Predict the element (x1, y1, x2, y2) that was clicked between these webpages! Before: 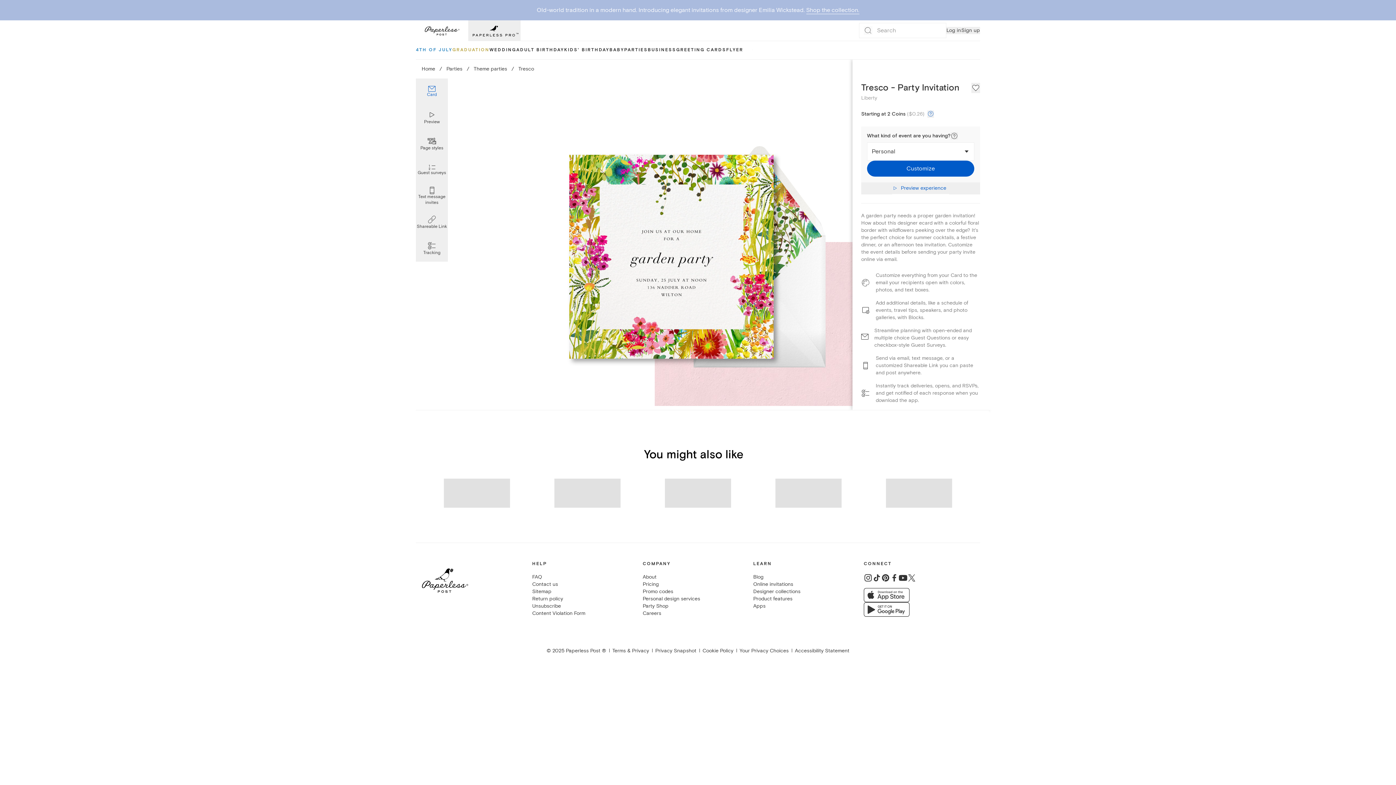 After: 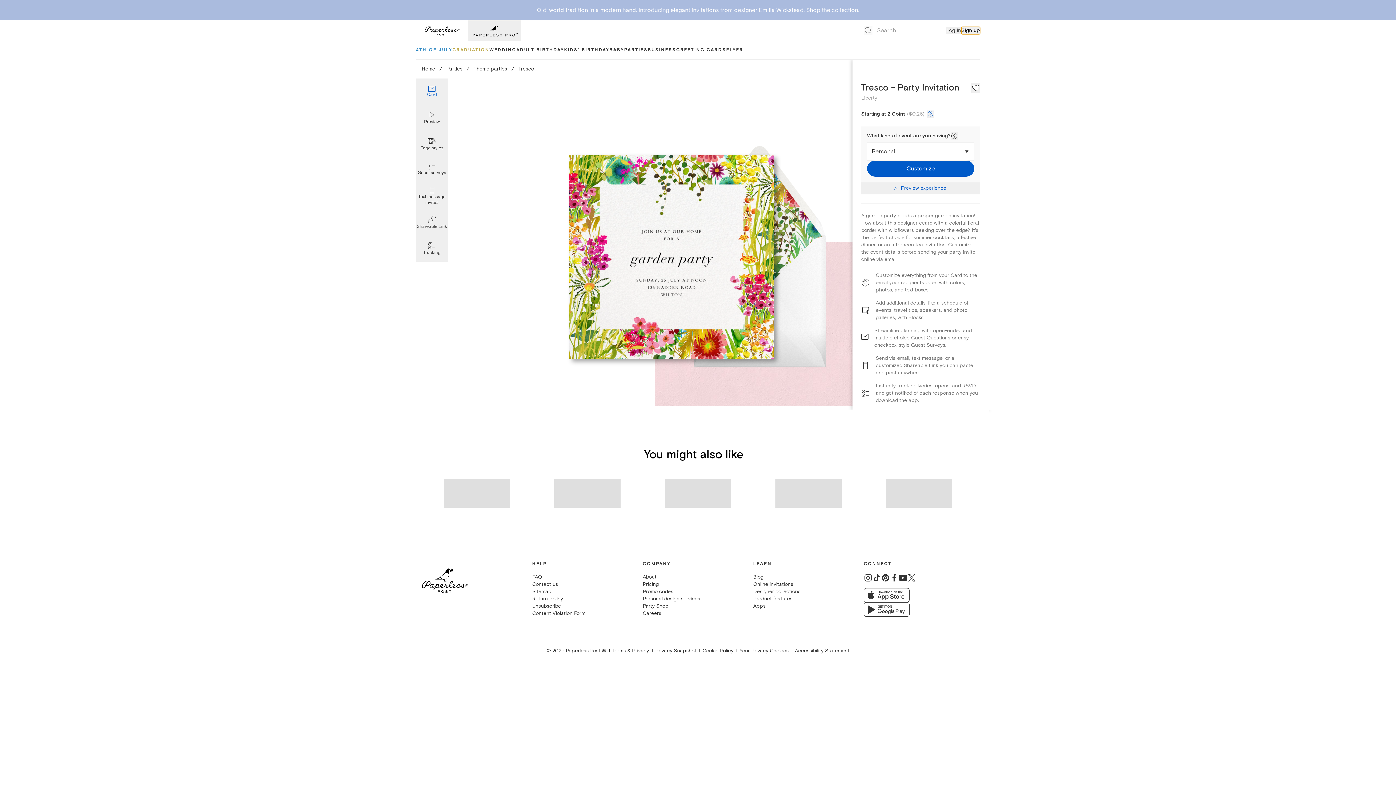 Action: bbox: (961, 26, 980, 34) label: Sign up